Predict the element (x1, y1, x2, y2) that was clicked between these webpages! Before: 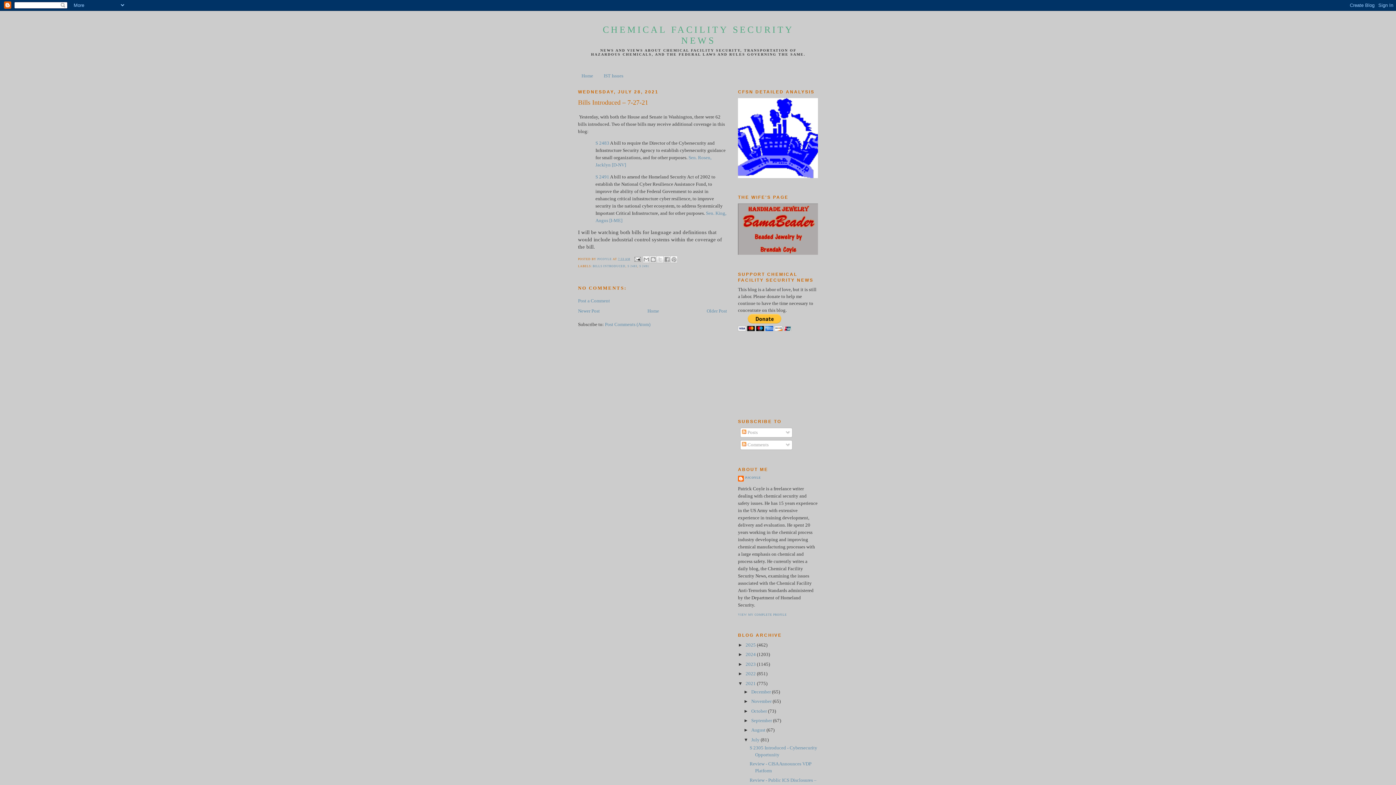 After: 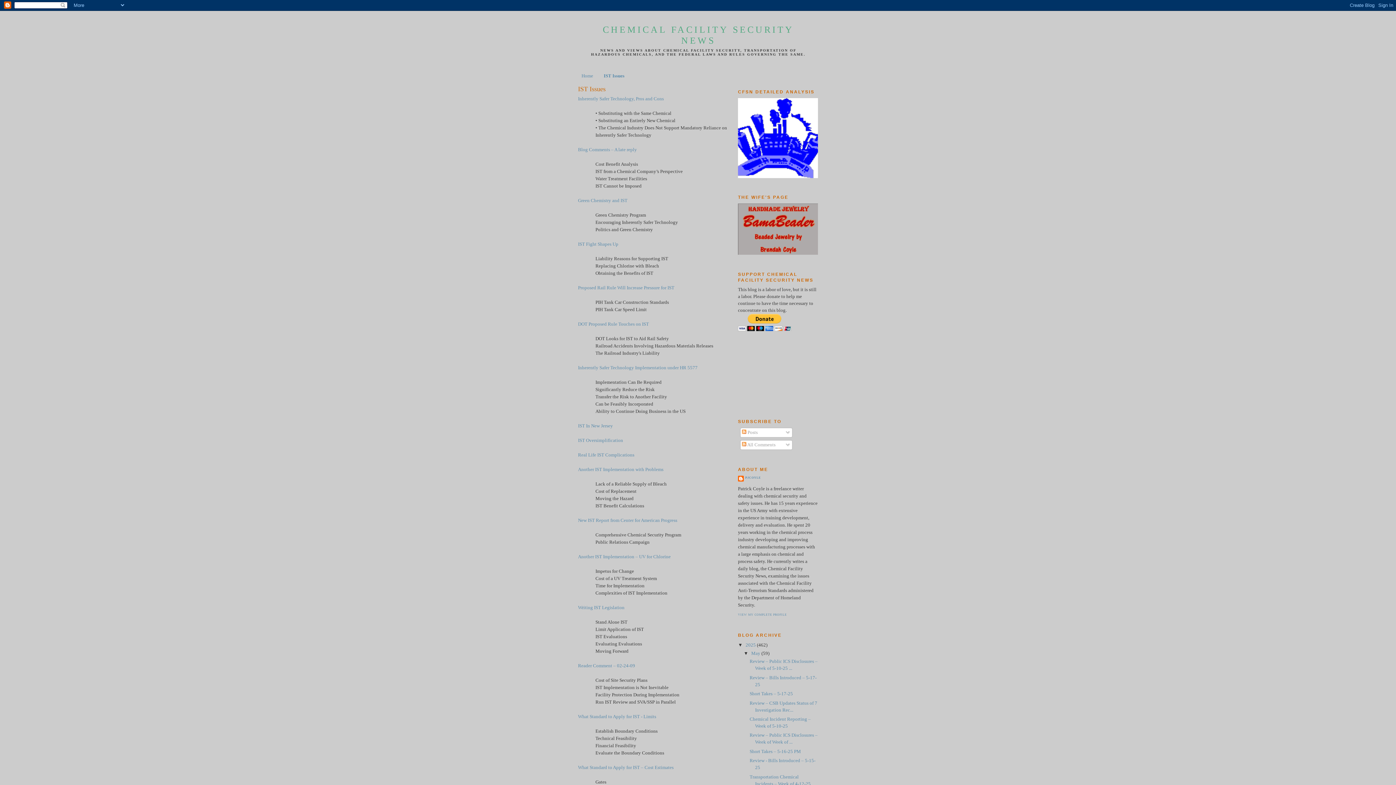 Action: label: IST Issues bbox: (603, 73, 623, 78)